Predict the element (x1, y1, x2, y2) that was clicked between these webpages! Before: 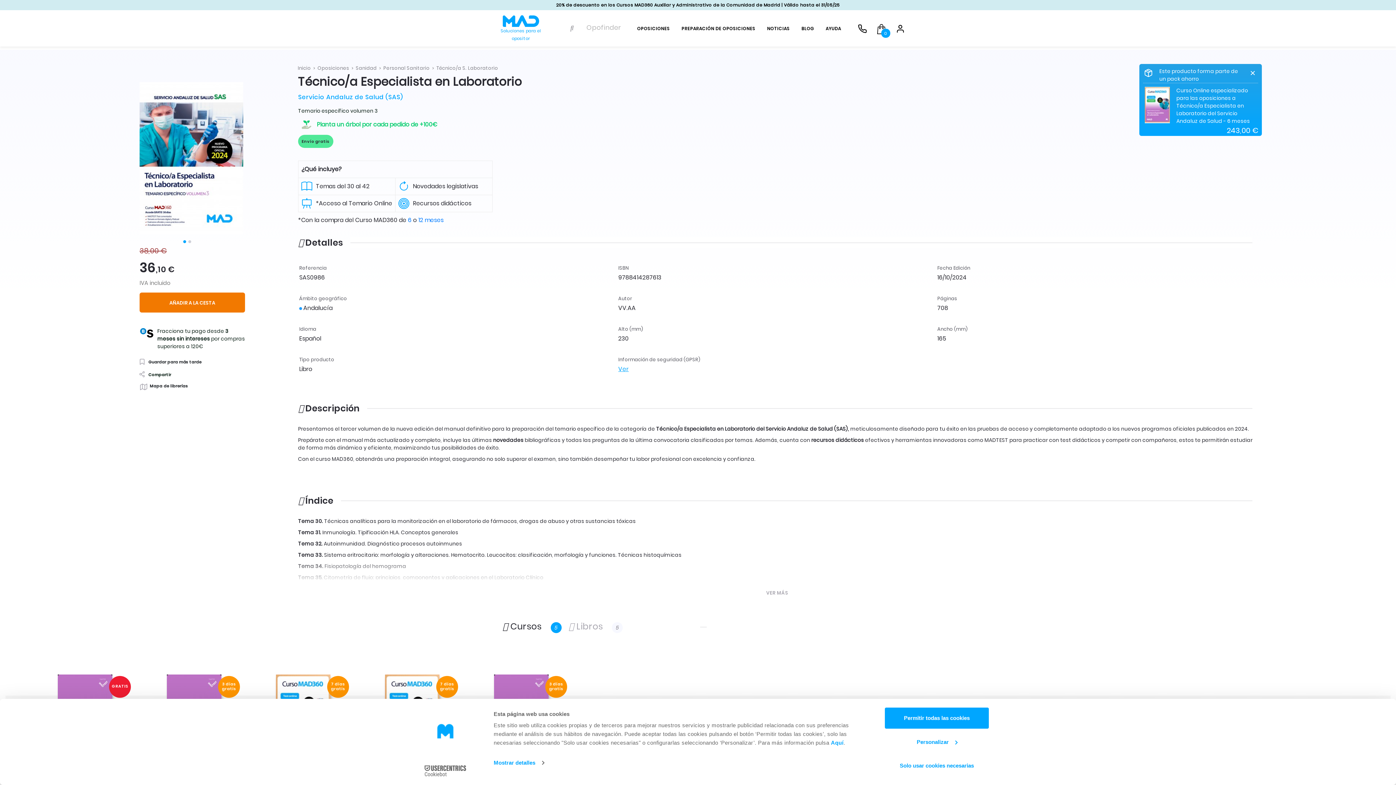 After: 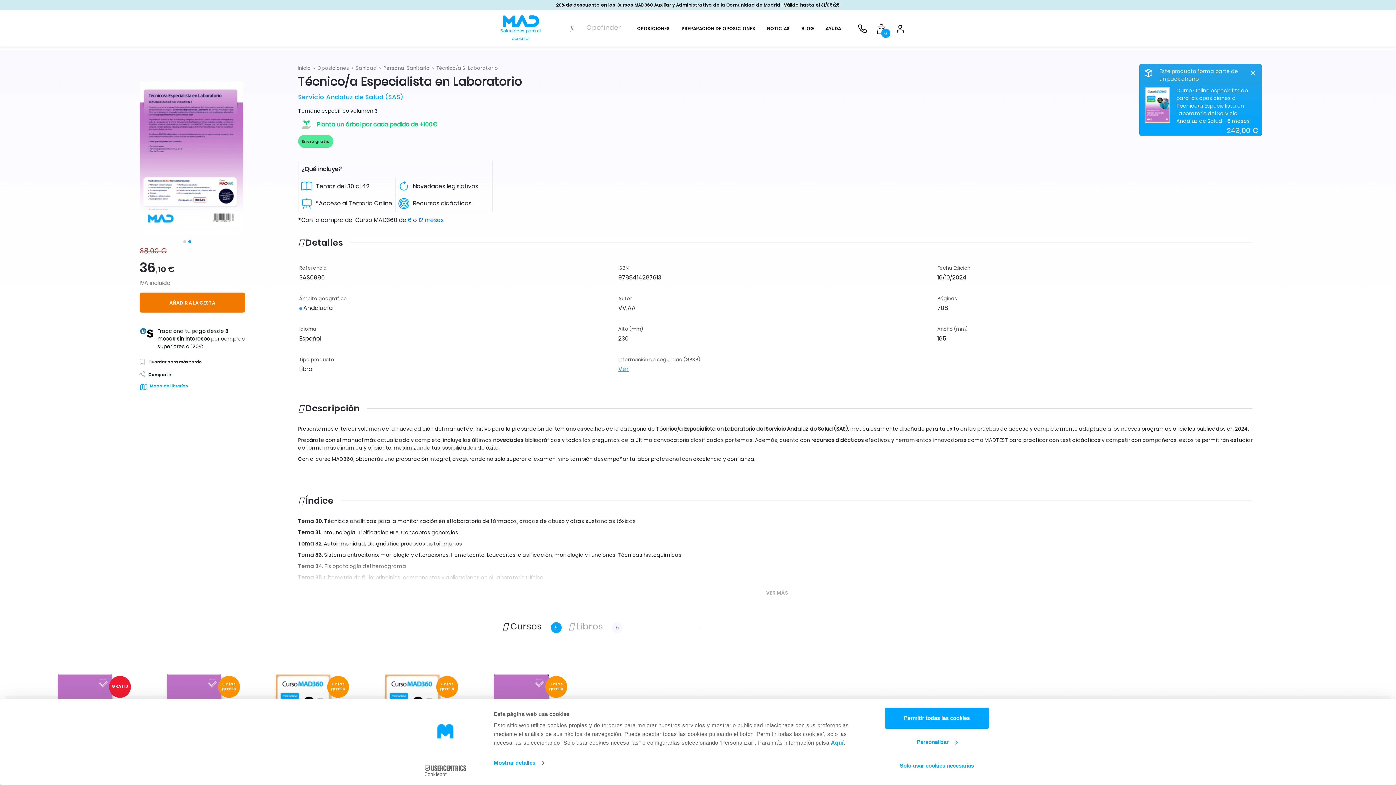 Action: label: Mapa de librerías bbox: (138, 381, 187, 393)